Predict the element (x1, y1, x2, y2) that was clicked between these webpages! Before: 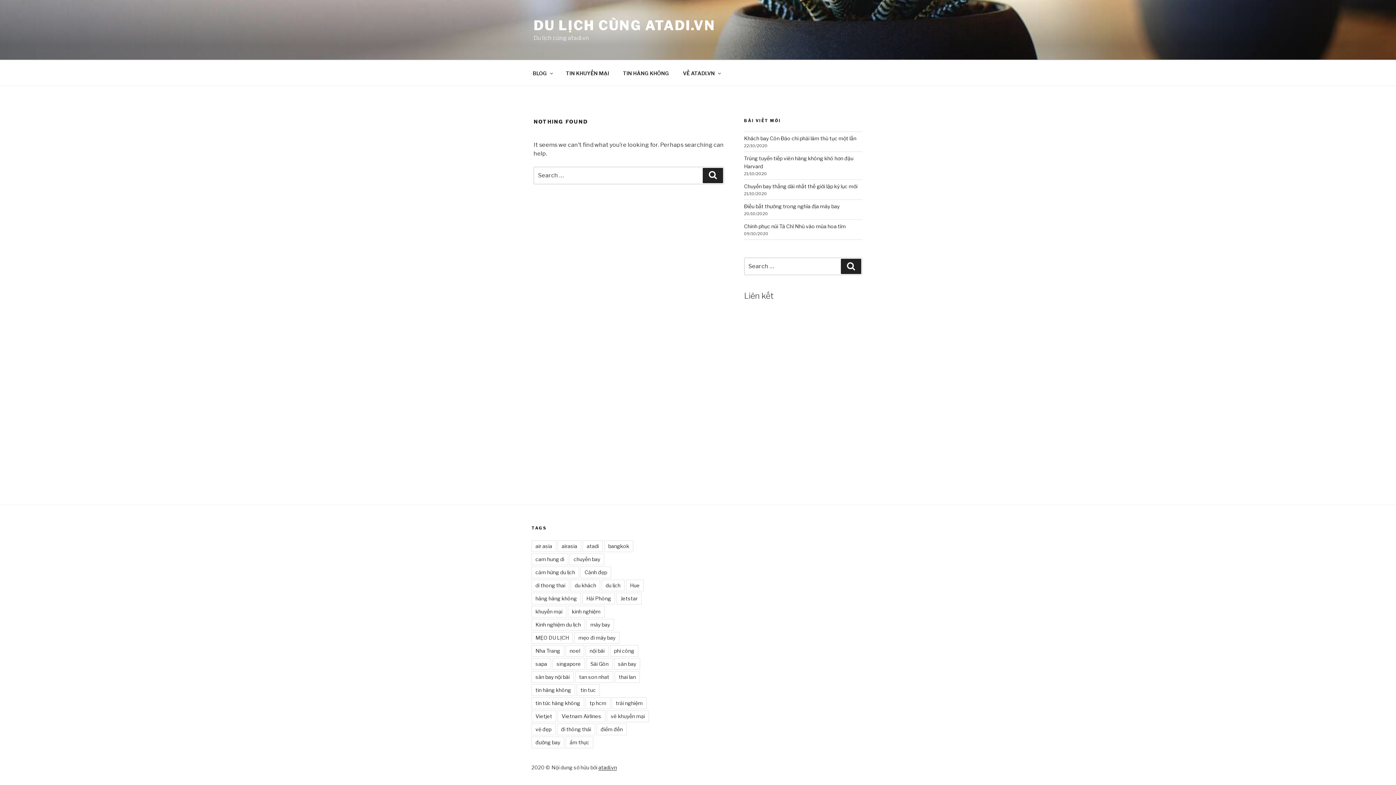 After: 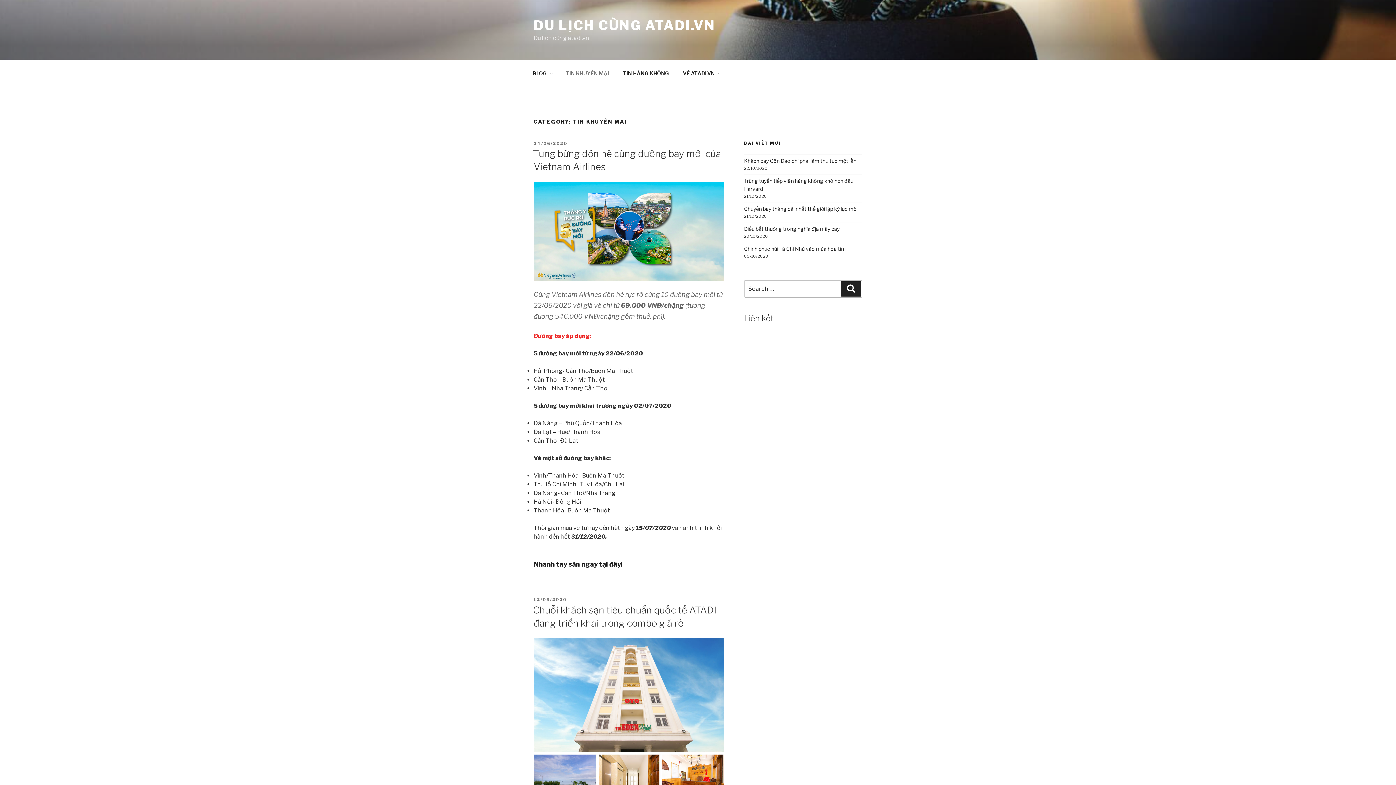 Action: bbox: (559, 64, 615, 82) label: TIN KHUYẾN MẠI